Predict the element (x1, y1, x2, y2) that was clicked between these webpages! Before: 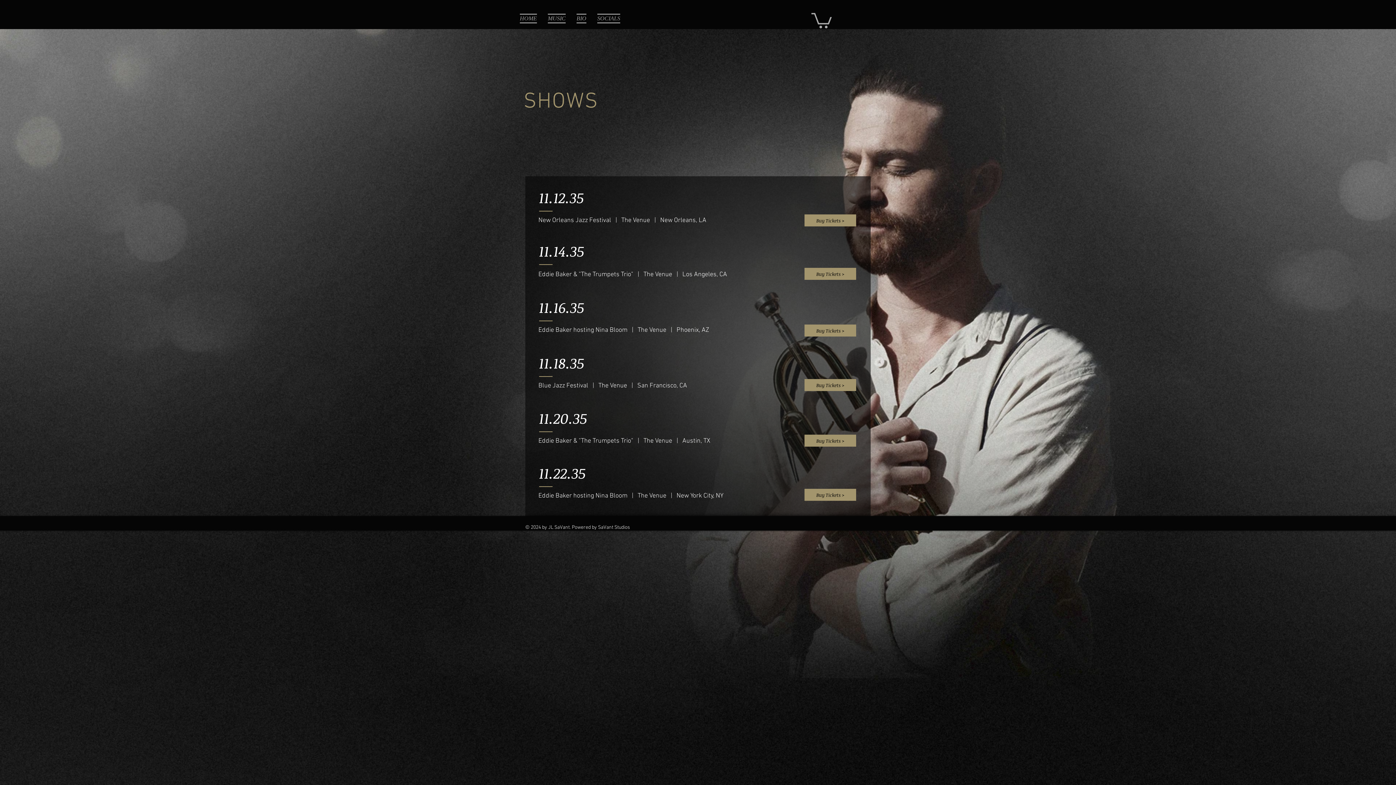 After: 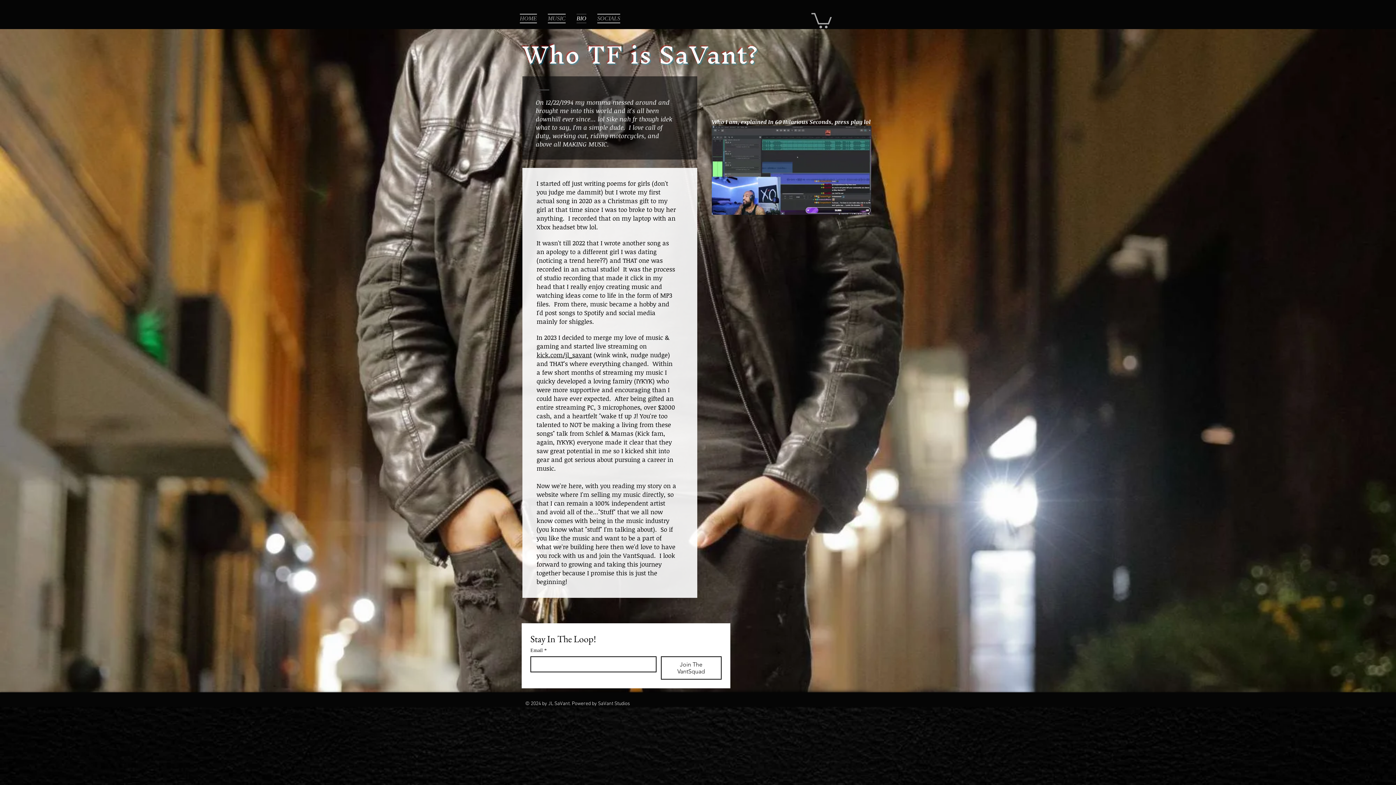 Action: label: BIO bbox: (571, 13, 592, 23)